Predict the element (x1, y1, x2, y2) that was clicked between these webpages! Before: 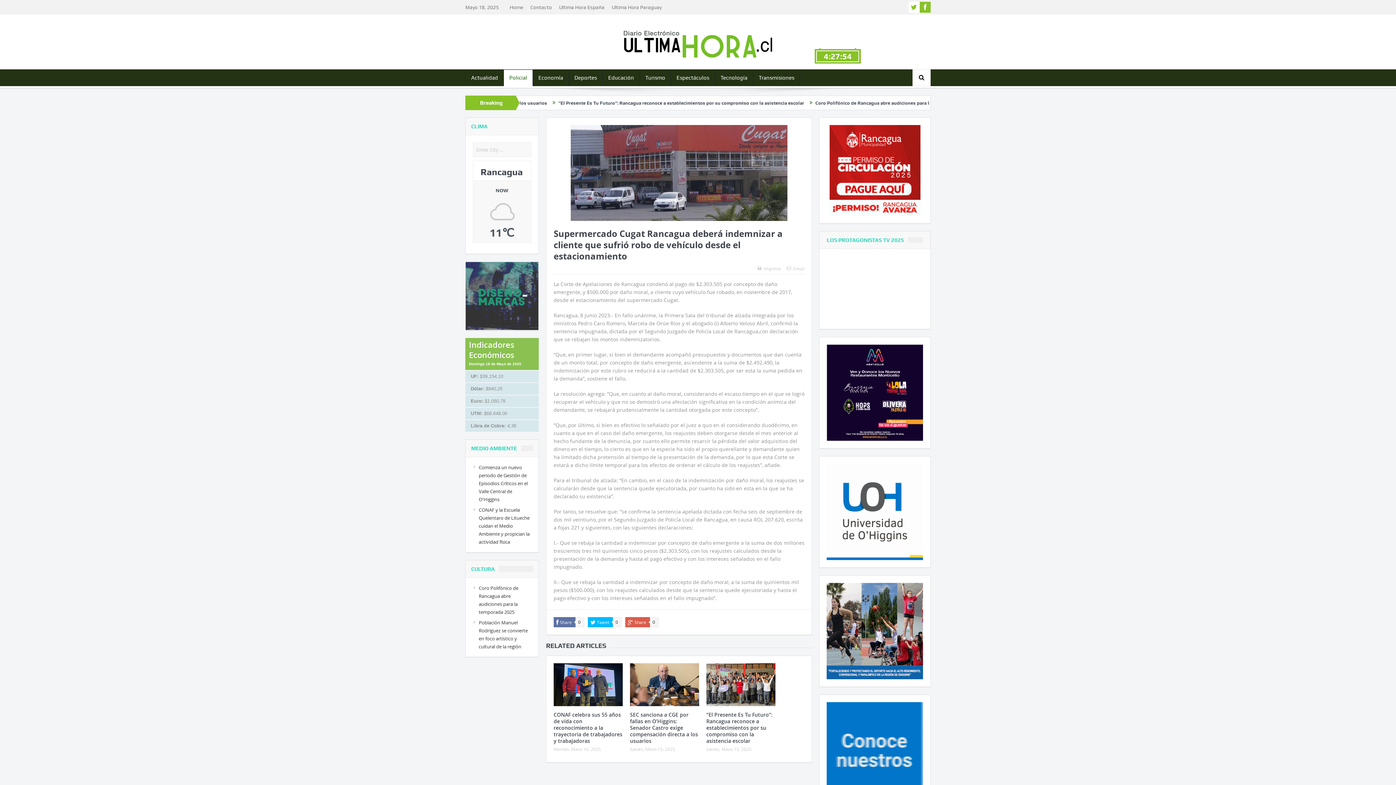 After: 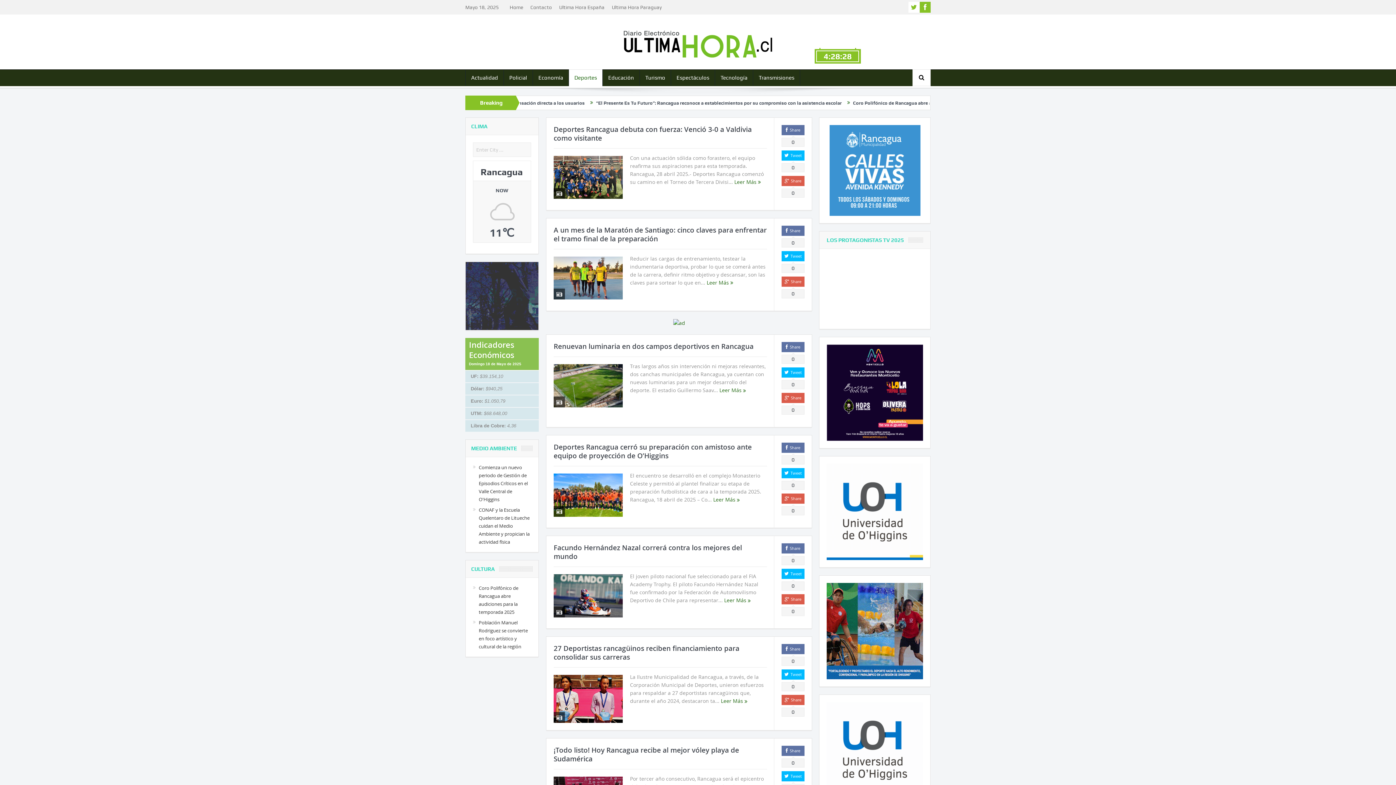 Action: label: Deportes bbox: (569, 69, 602, 85)